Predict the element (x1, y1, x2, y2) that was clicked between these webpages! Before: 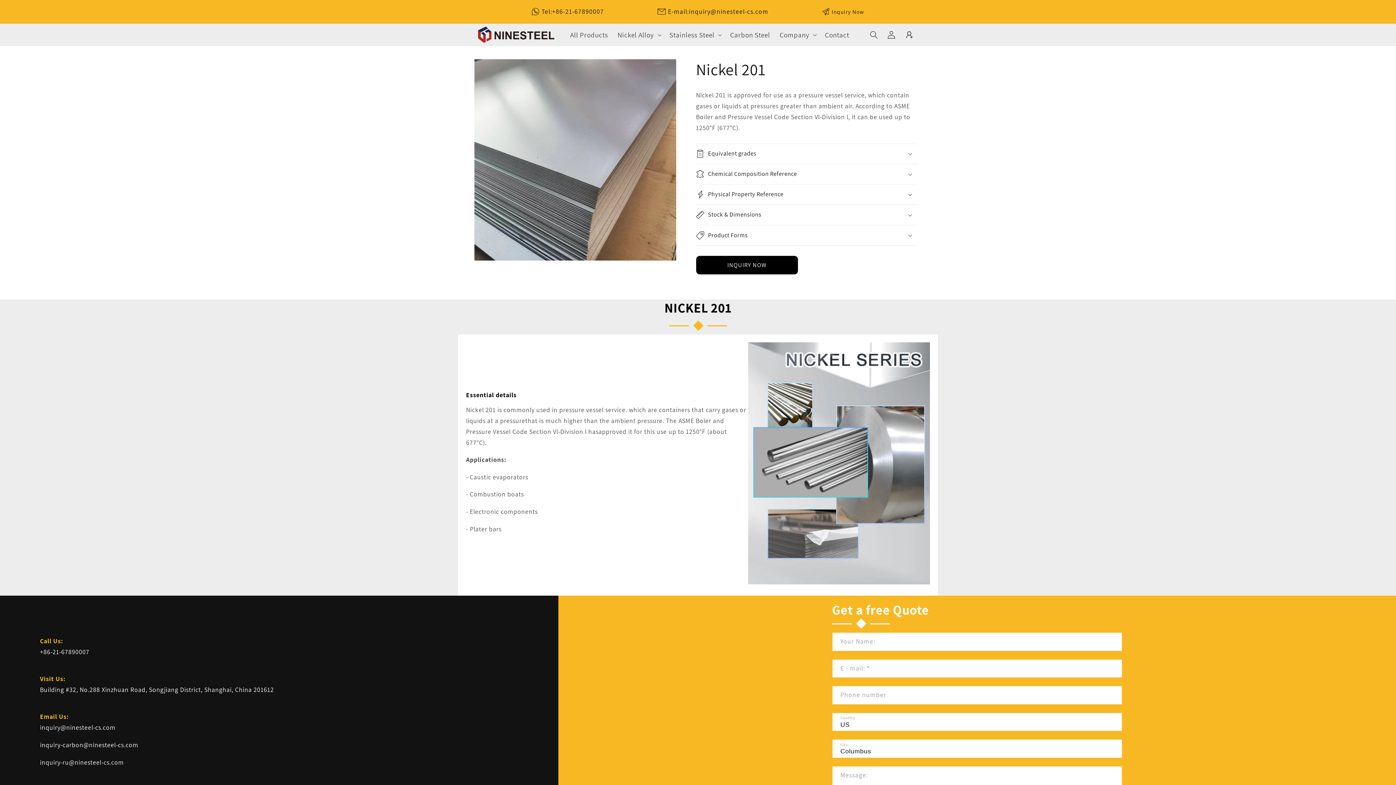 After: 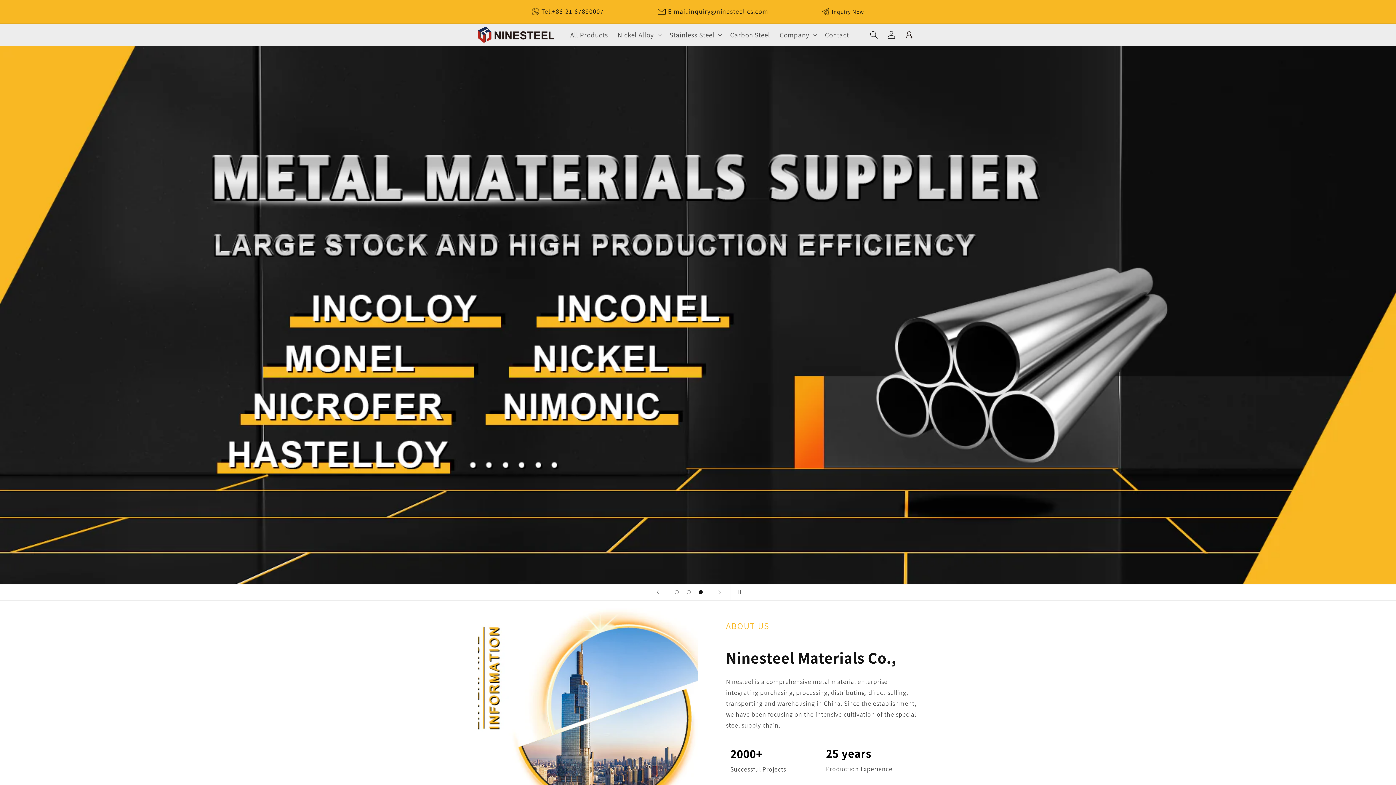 Action: bbox: (475, 23, 557, 46)